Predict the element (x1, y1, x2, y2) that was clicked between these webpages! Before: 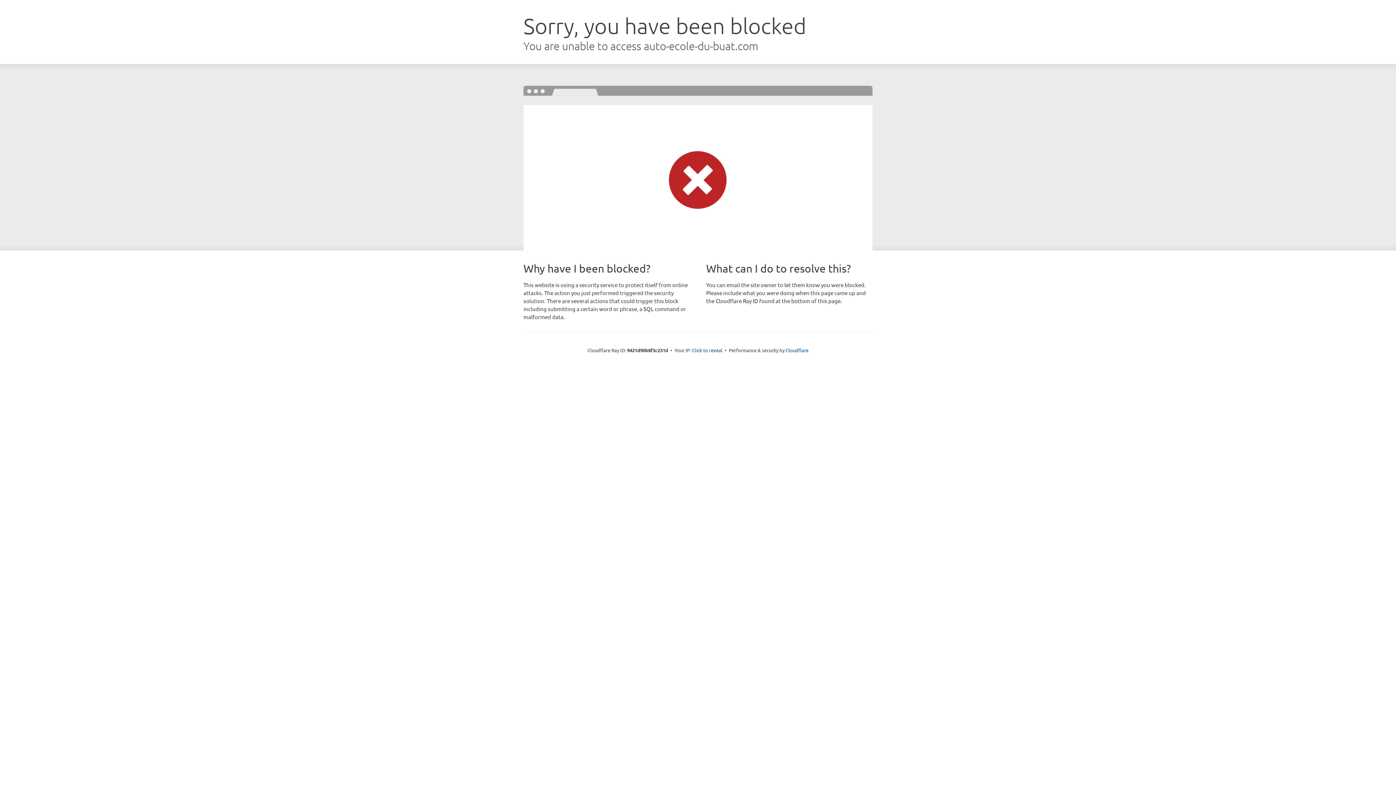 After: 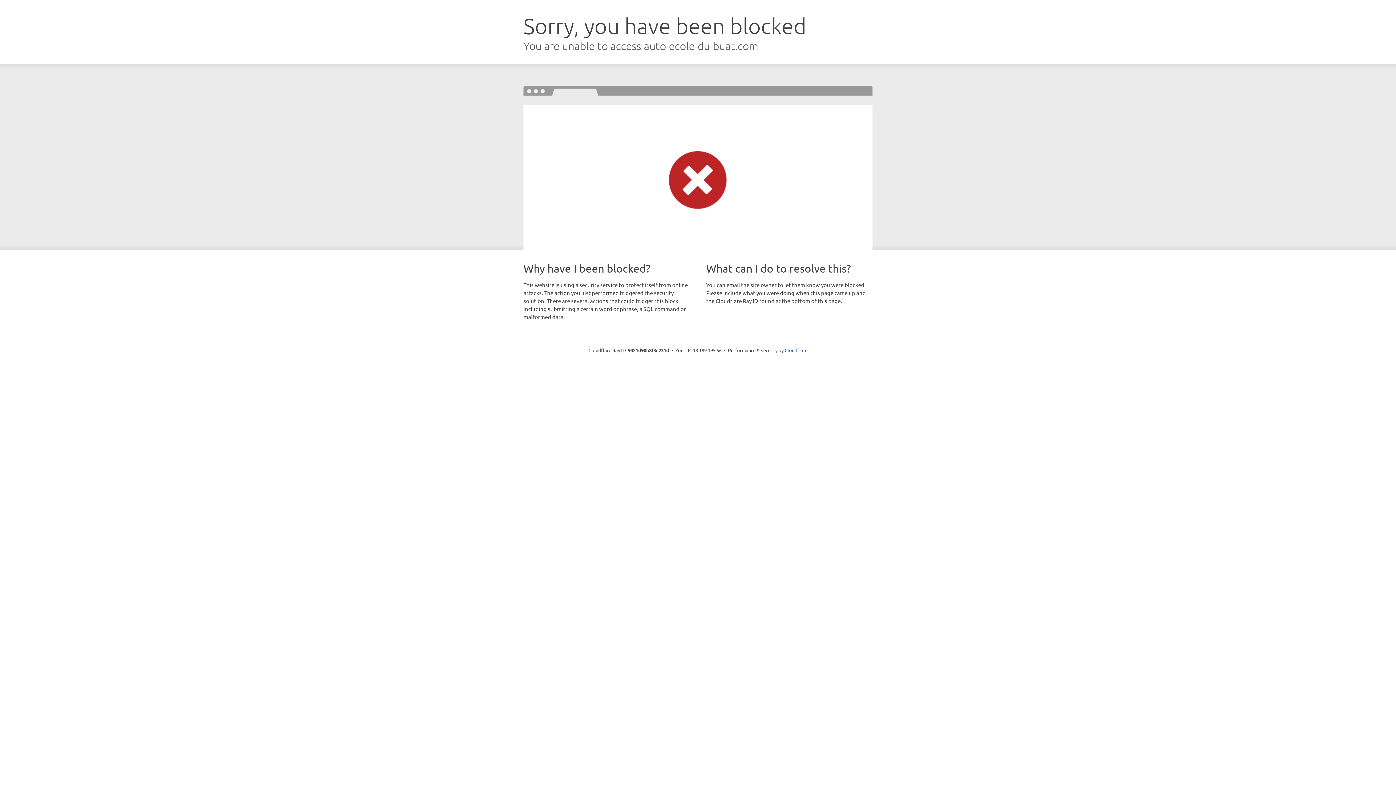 Action: label: Click to reveal bbox: (692, 346, 722, 353)